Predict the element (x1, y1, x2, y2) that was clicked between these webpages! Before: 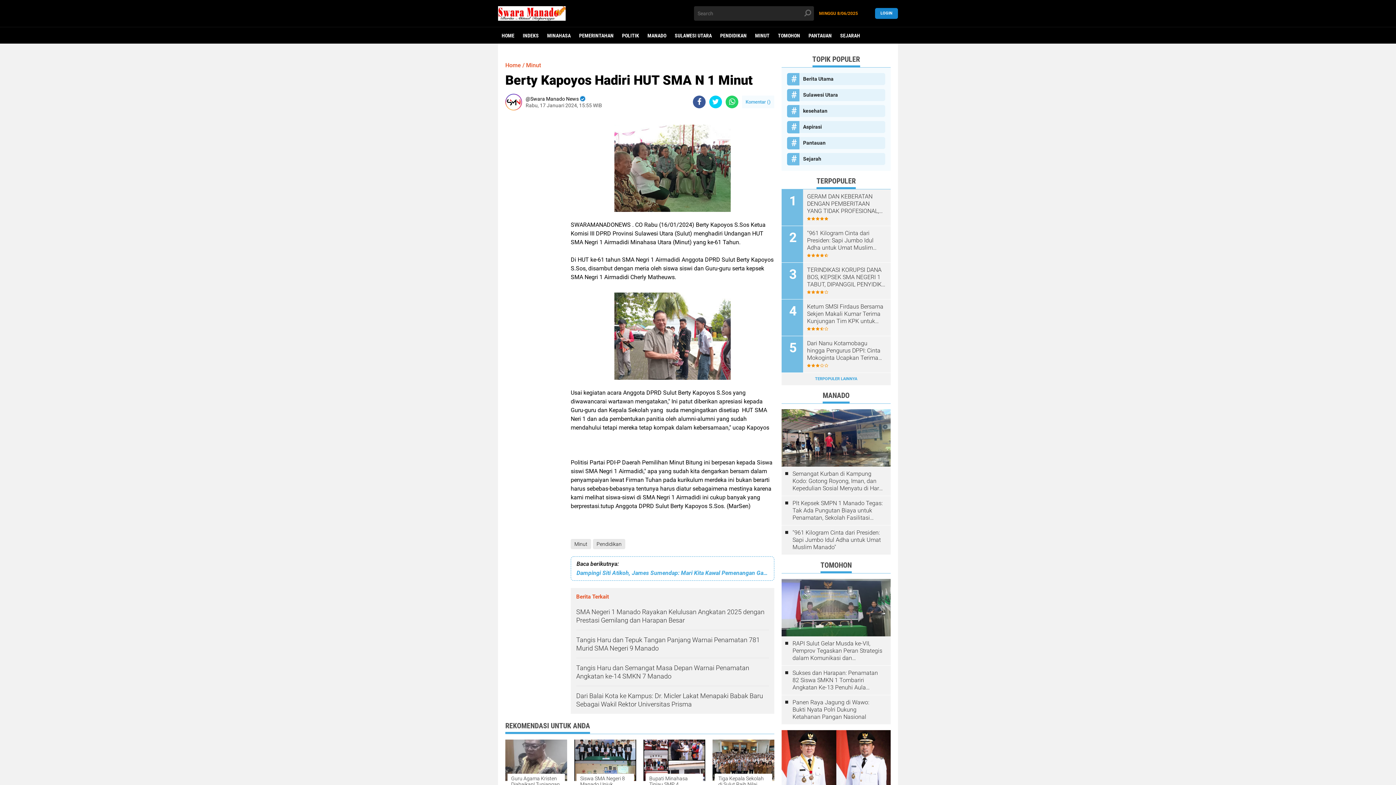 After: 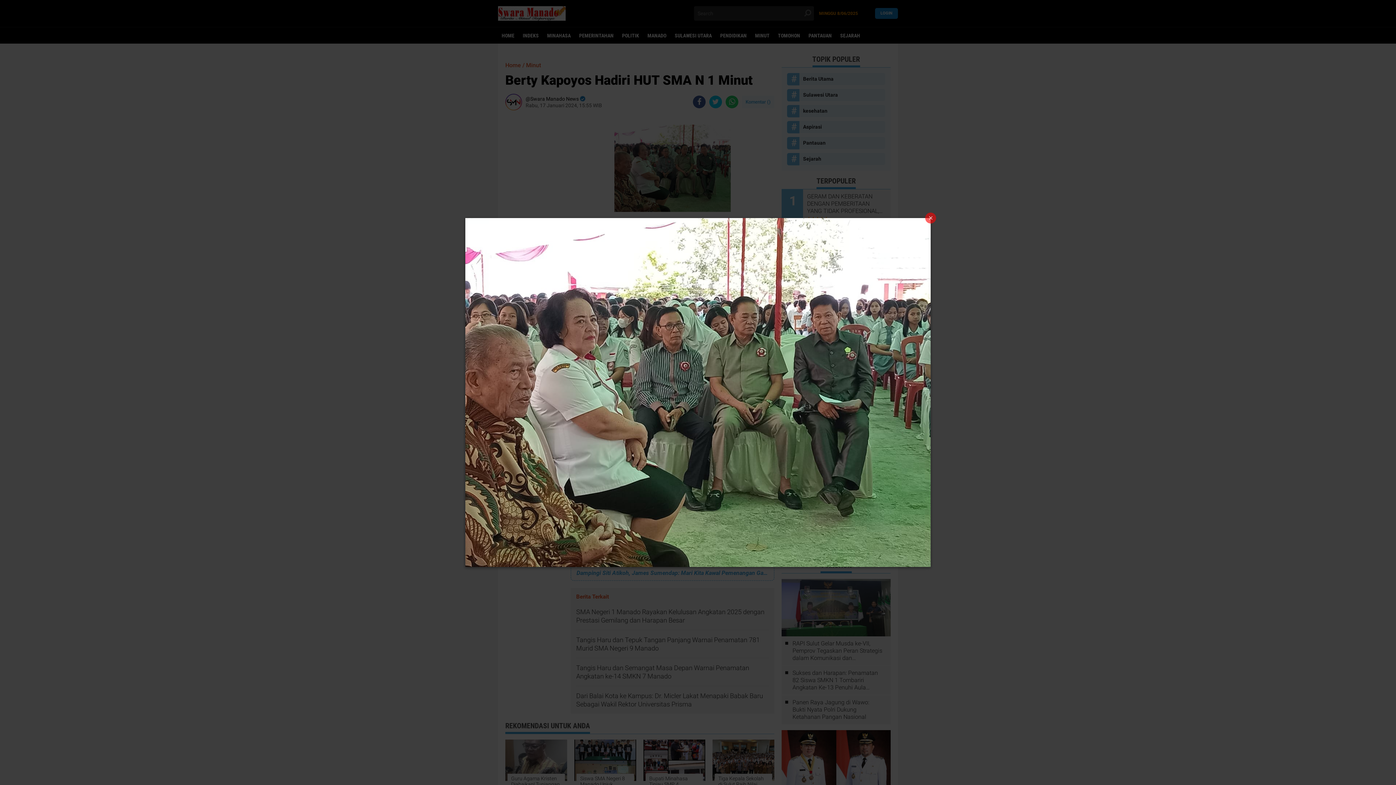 Action: bbox: (614, 164, 730, 171)